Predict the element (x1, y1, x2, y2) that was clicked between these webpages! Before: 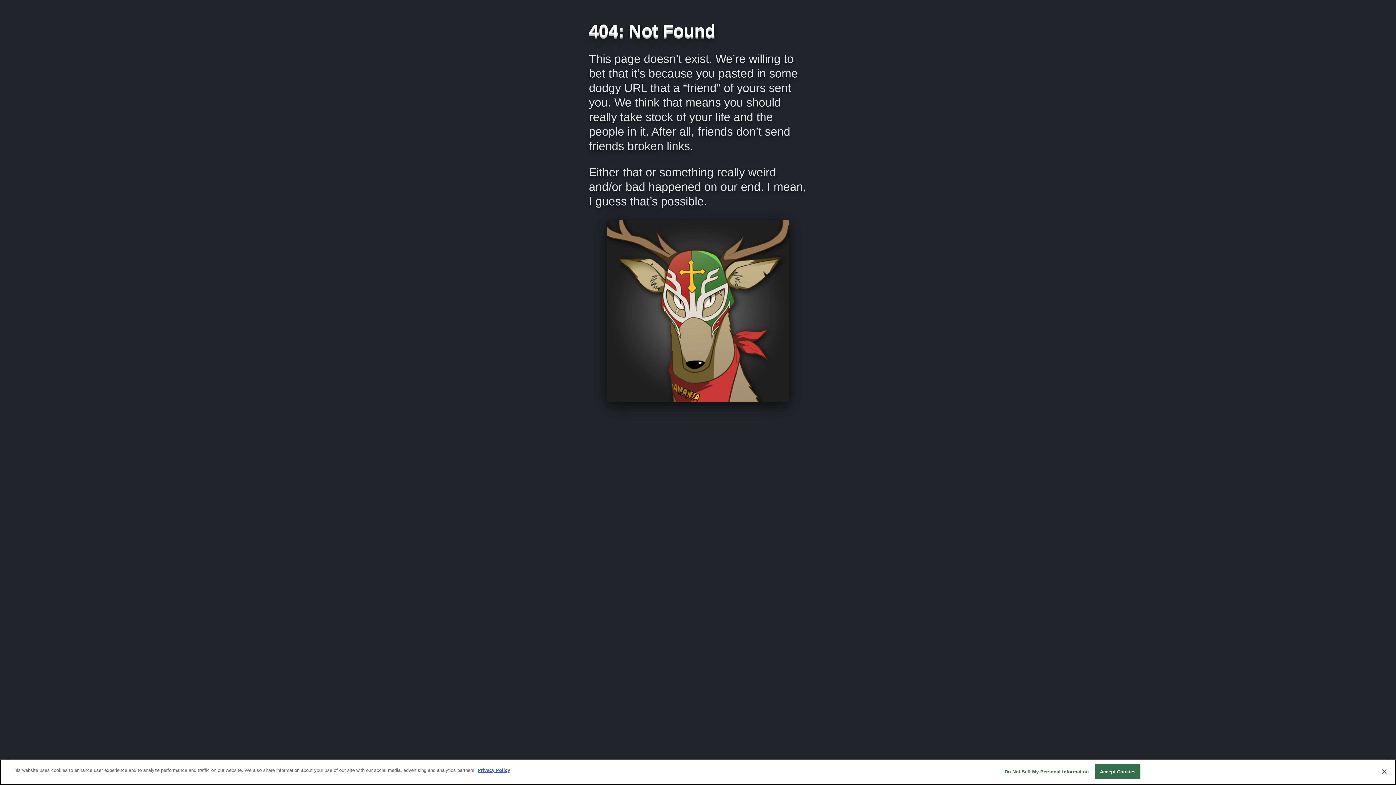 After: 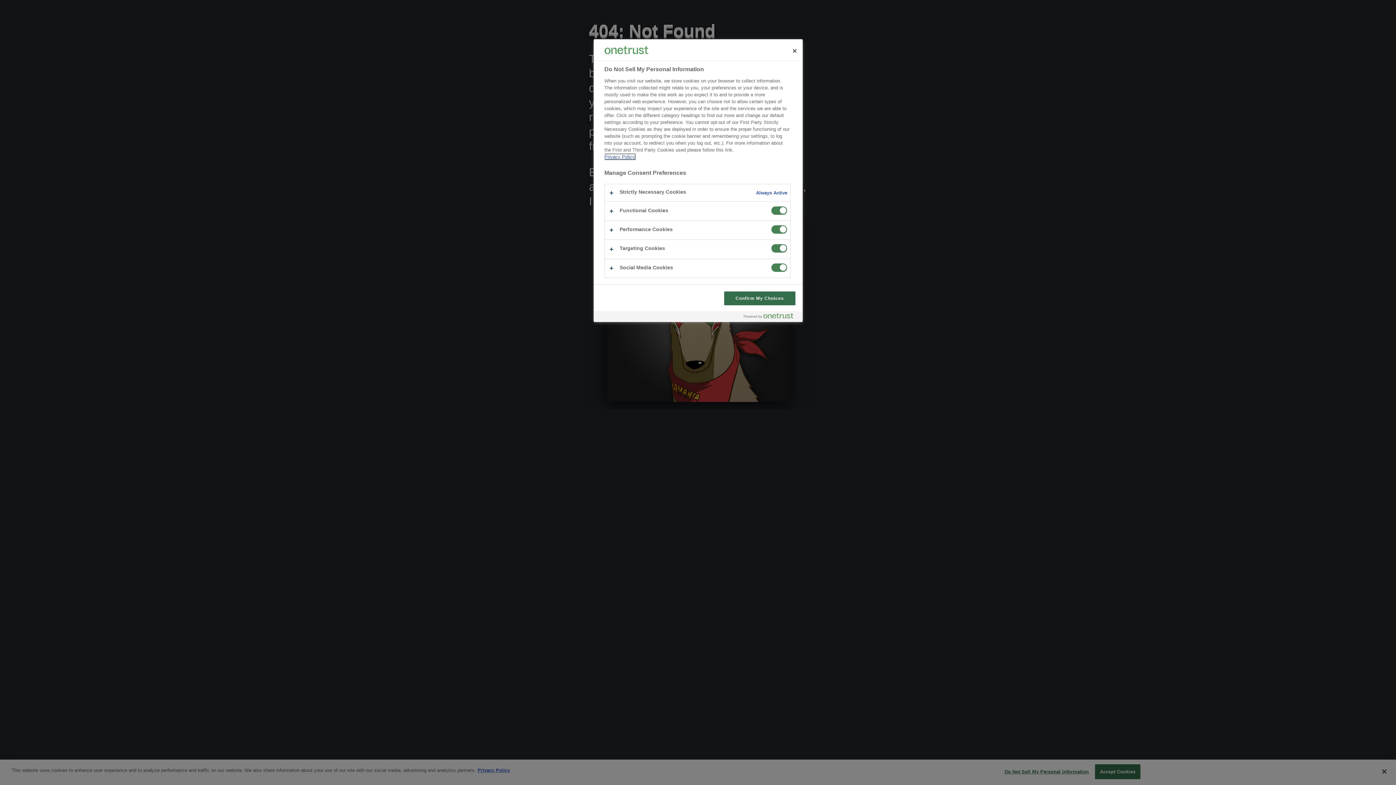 Action: label: Do Not Sell My Personal Information bbox: (1004, 765, 1089, 779)